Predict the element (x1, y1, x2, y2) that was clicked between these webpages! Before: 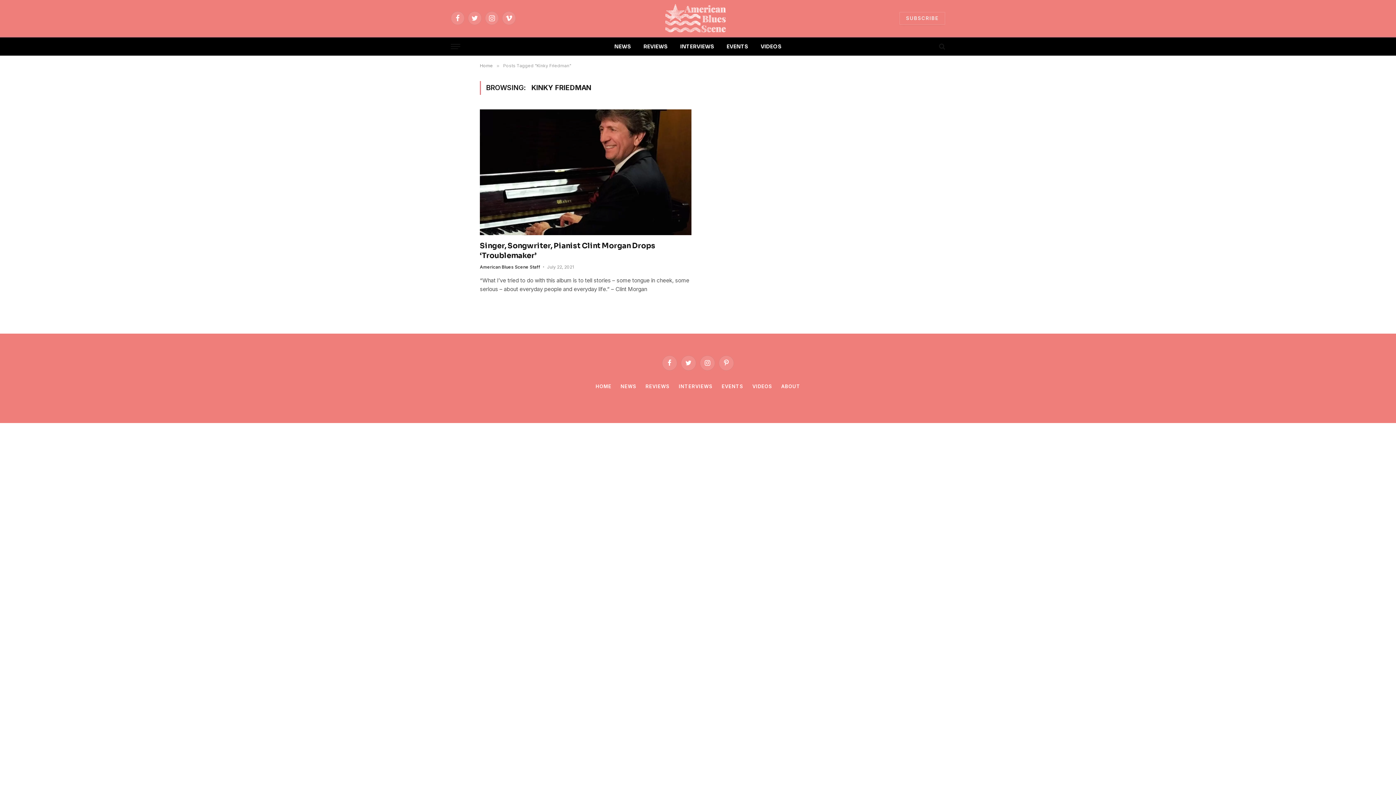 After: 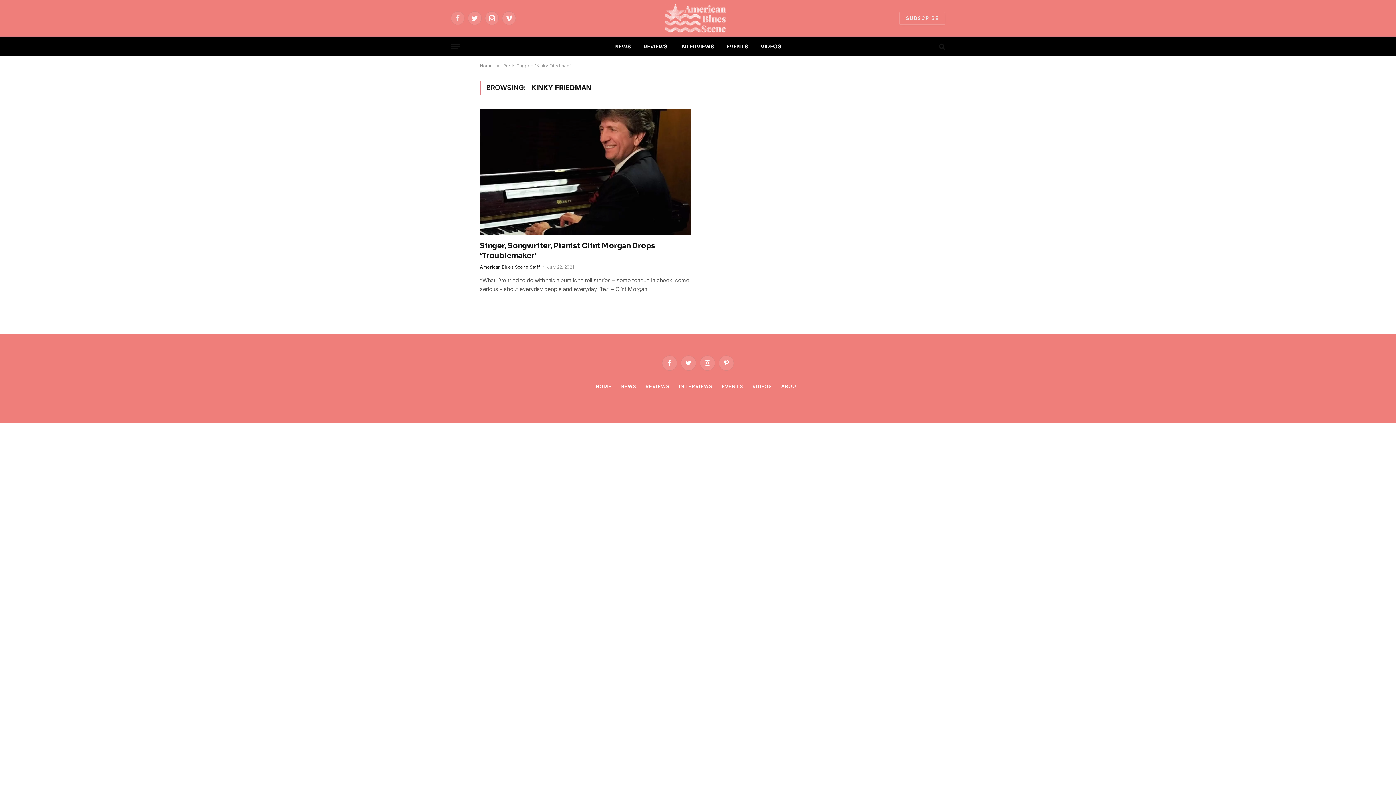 Action: label: Facebook bbox: (450, 11, 464, 25)